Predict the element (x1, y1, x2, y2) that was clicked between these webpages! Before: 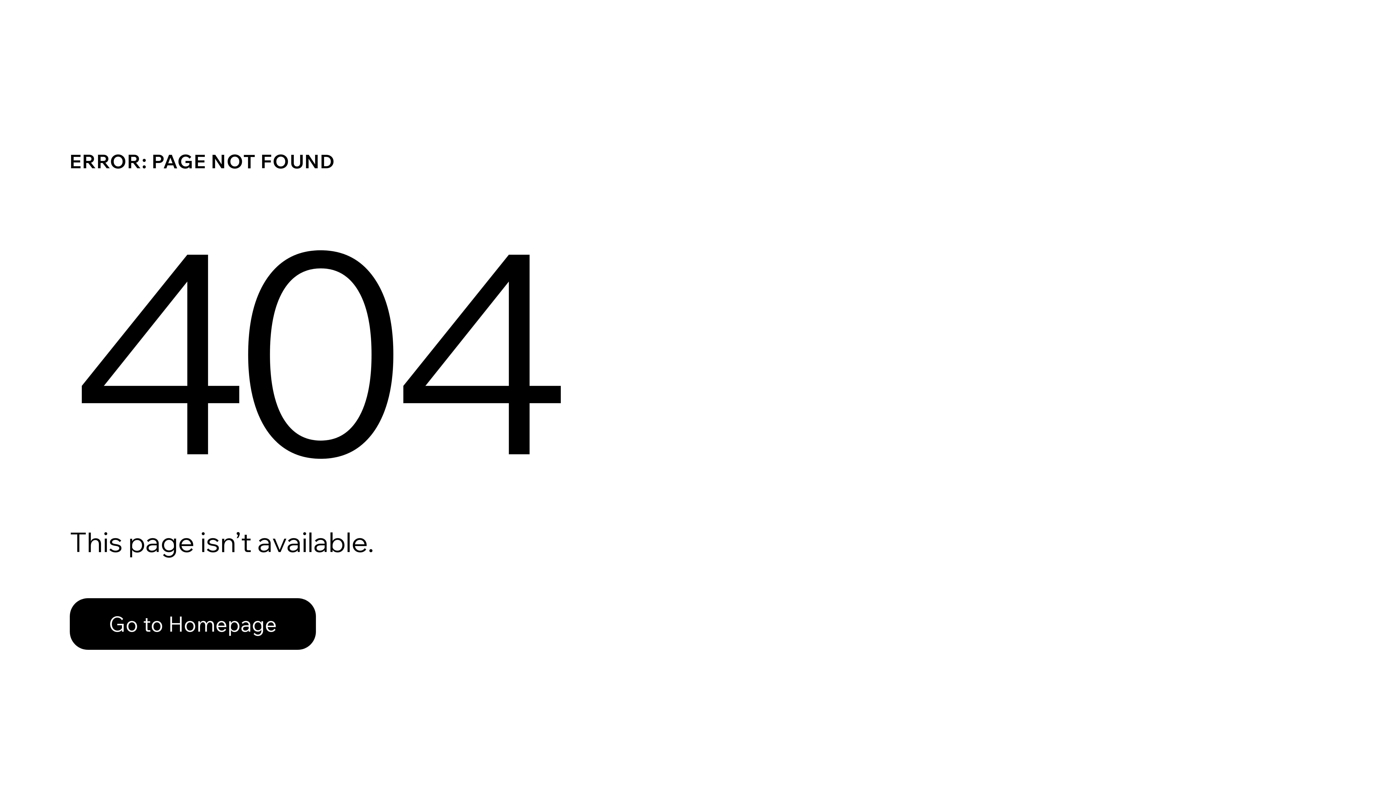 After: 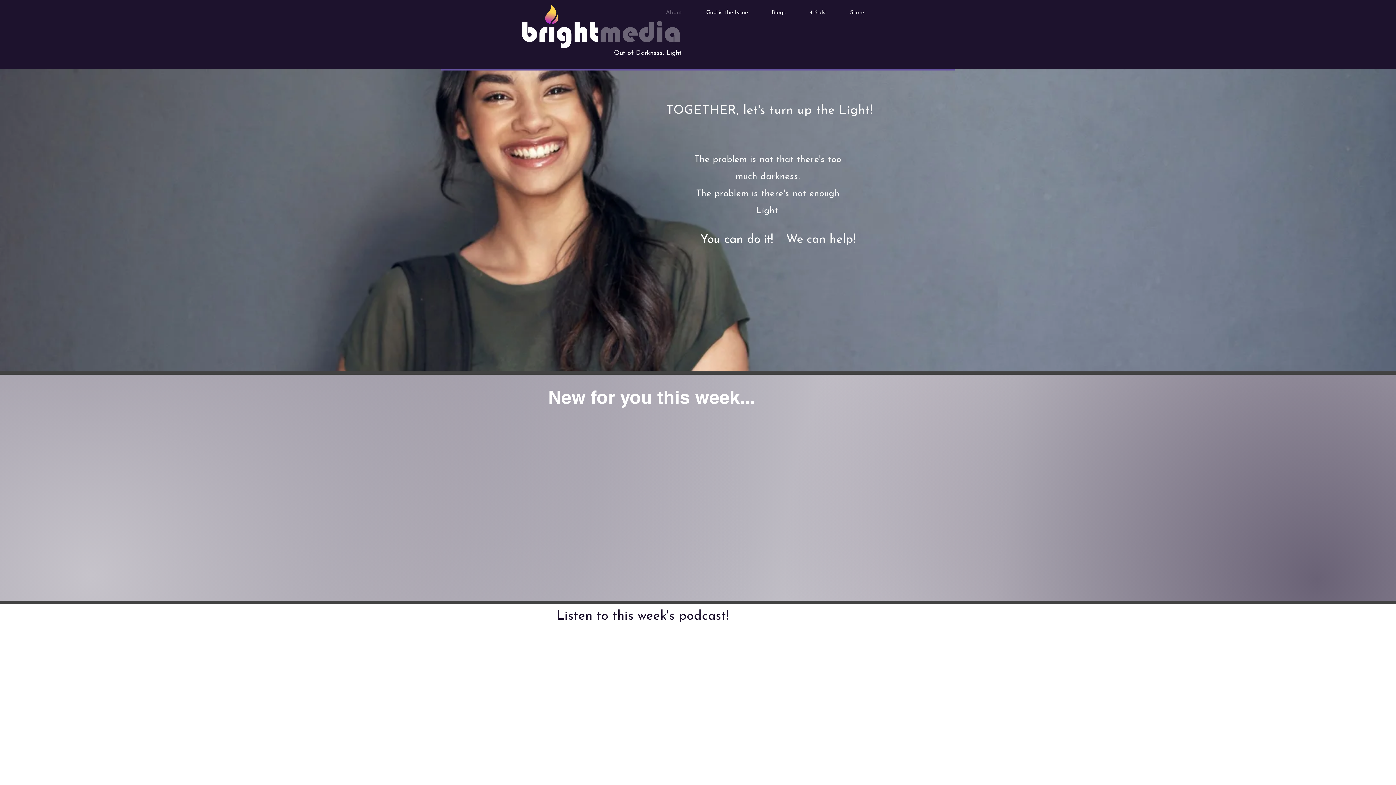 Action: label: Go to Homepage bbox: (69, 582, 768, 659)